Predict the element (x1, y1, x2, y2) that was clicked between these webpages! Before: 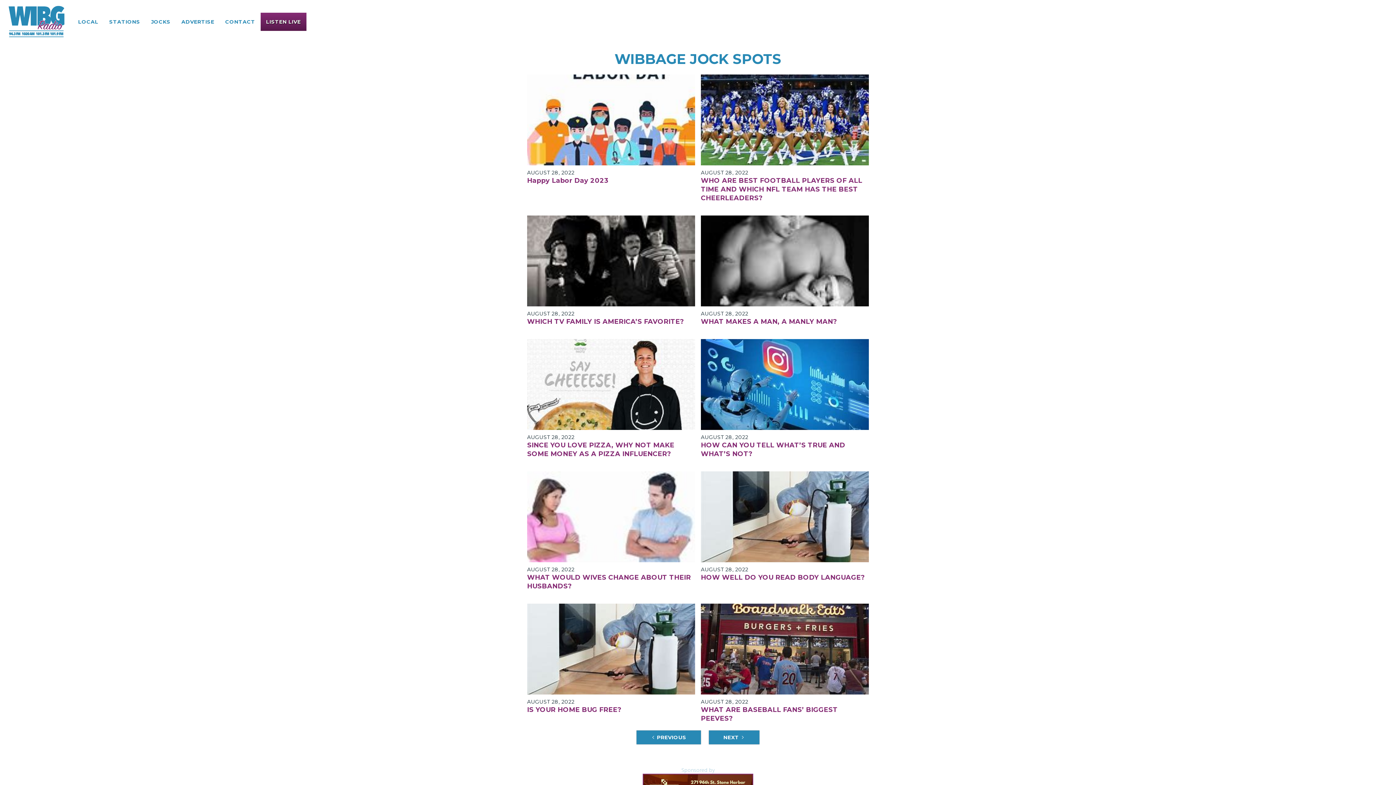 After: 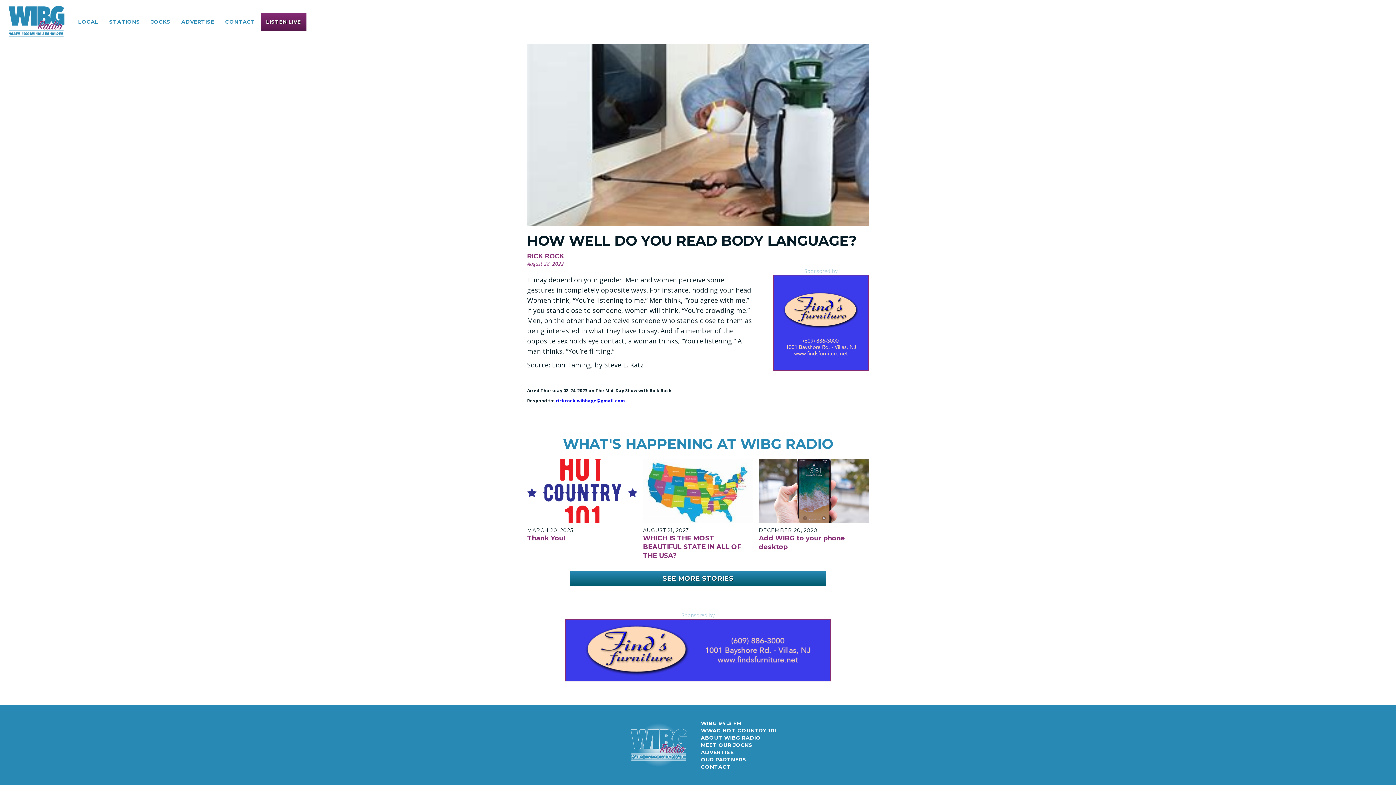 Action: label: AUGUST 28, 2022
HOW WELL DO YOU READ BODY LANGUAGE? bbox: (701, 471, 869, 582)